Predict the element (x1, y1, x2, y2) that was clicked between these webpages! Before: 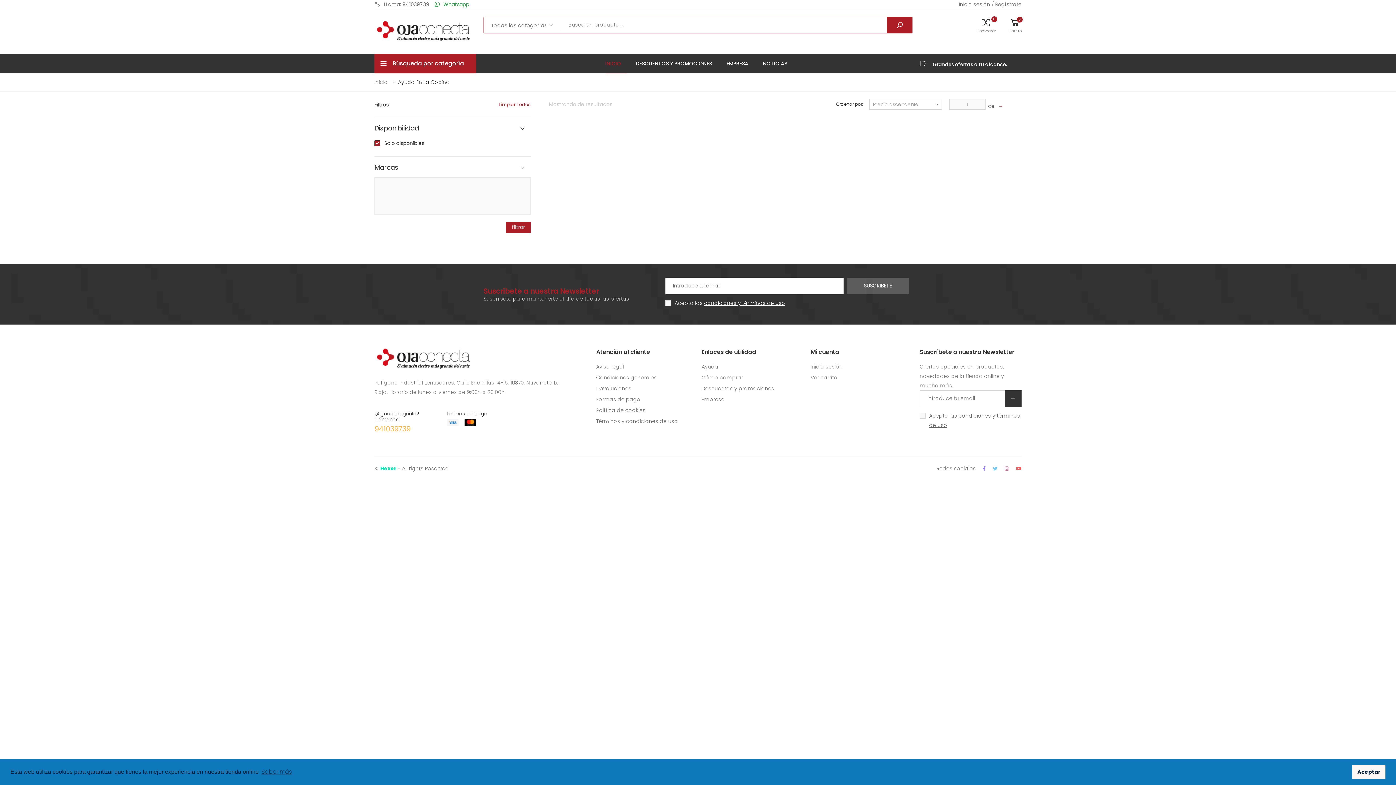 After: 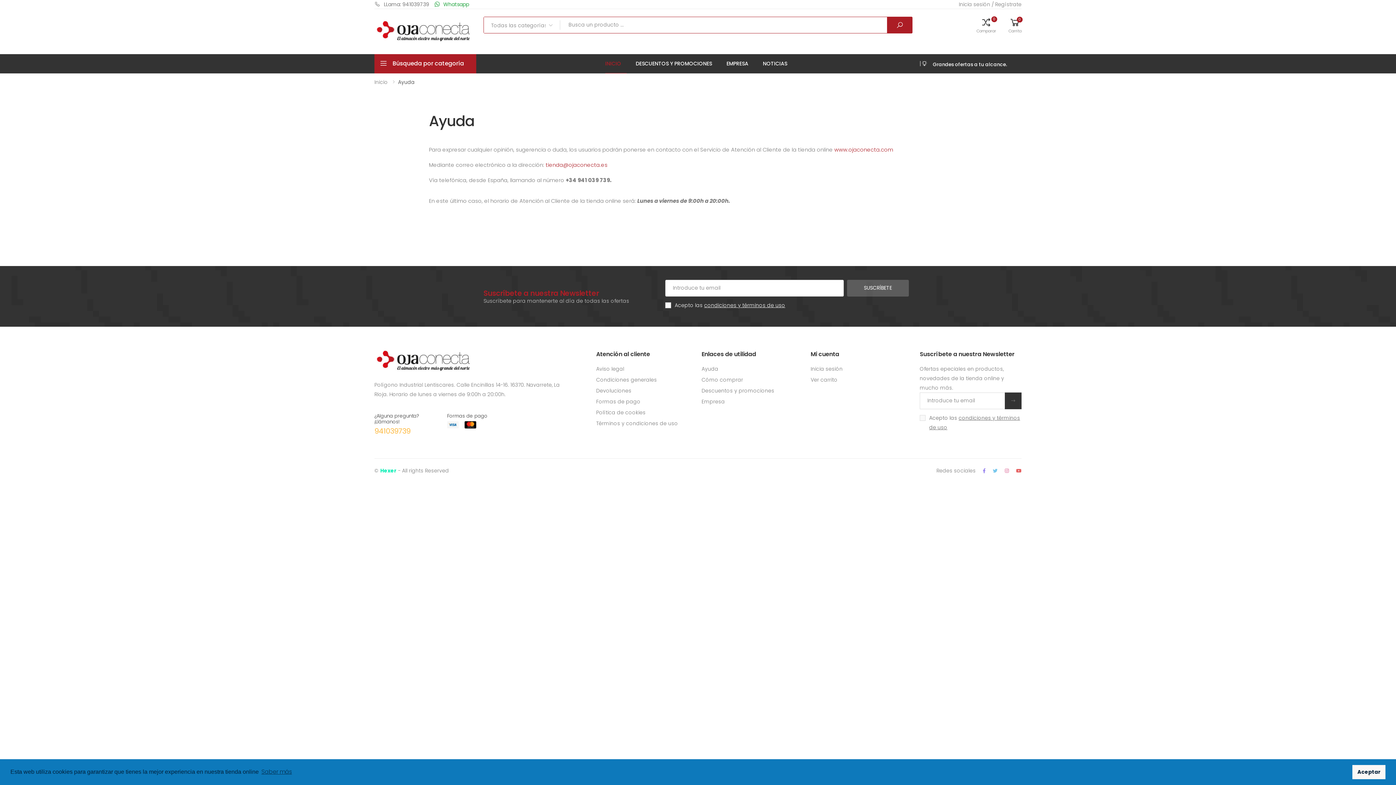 Action: label: Ayuda bbox: (701, 363, 718, 370)